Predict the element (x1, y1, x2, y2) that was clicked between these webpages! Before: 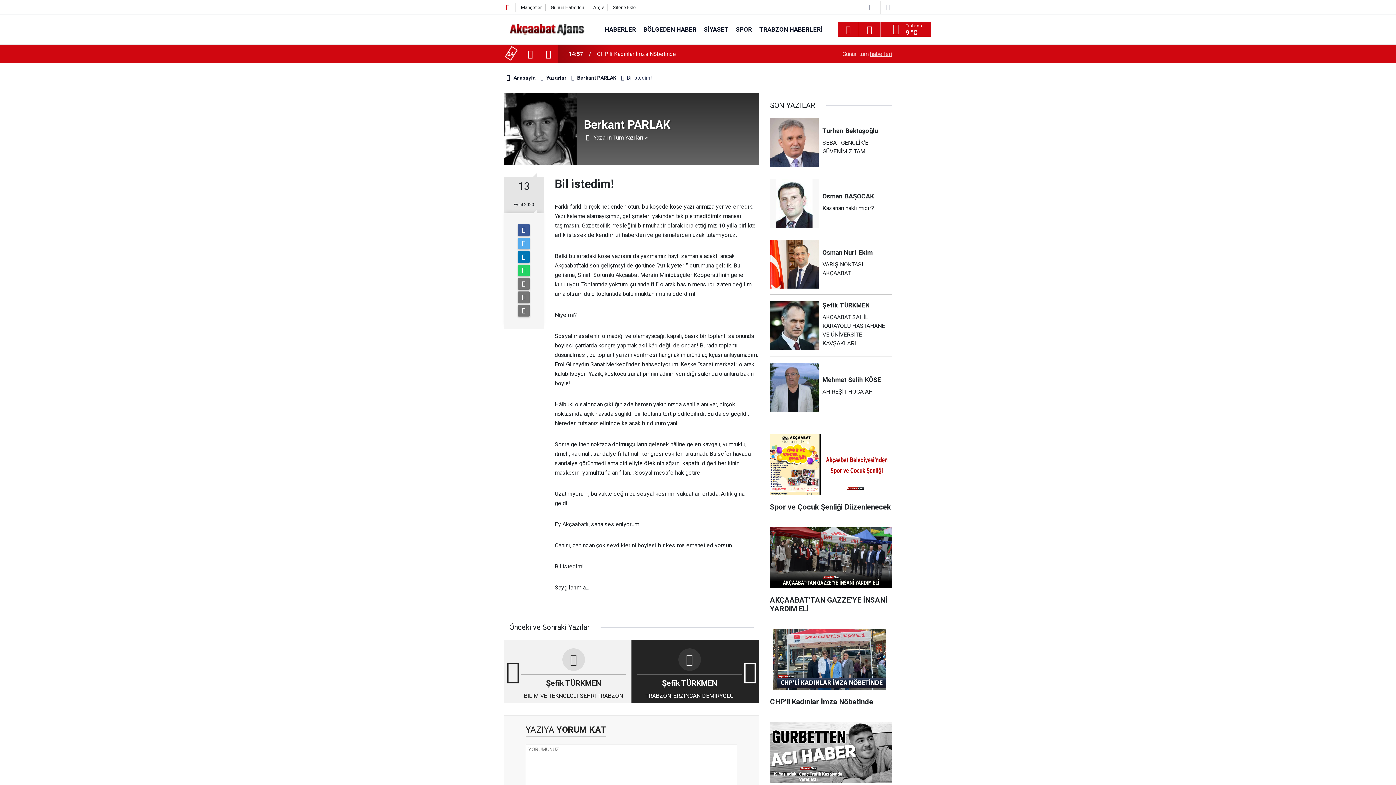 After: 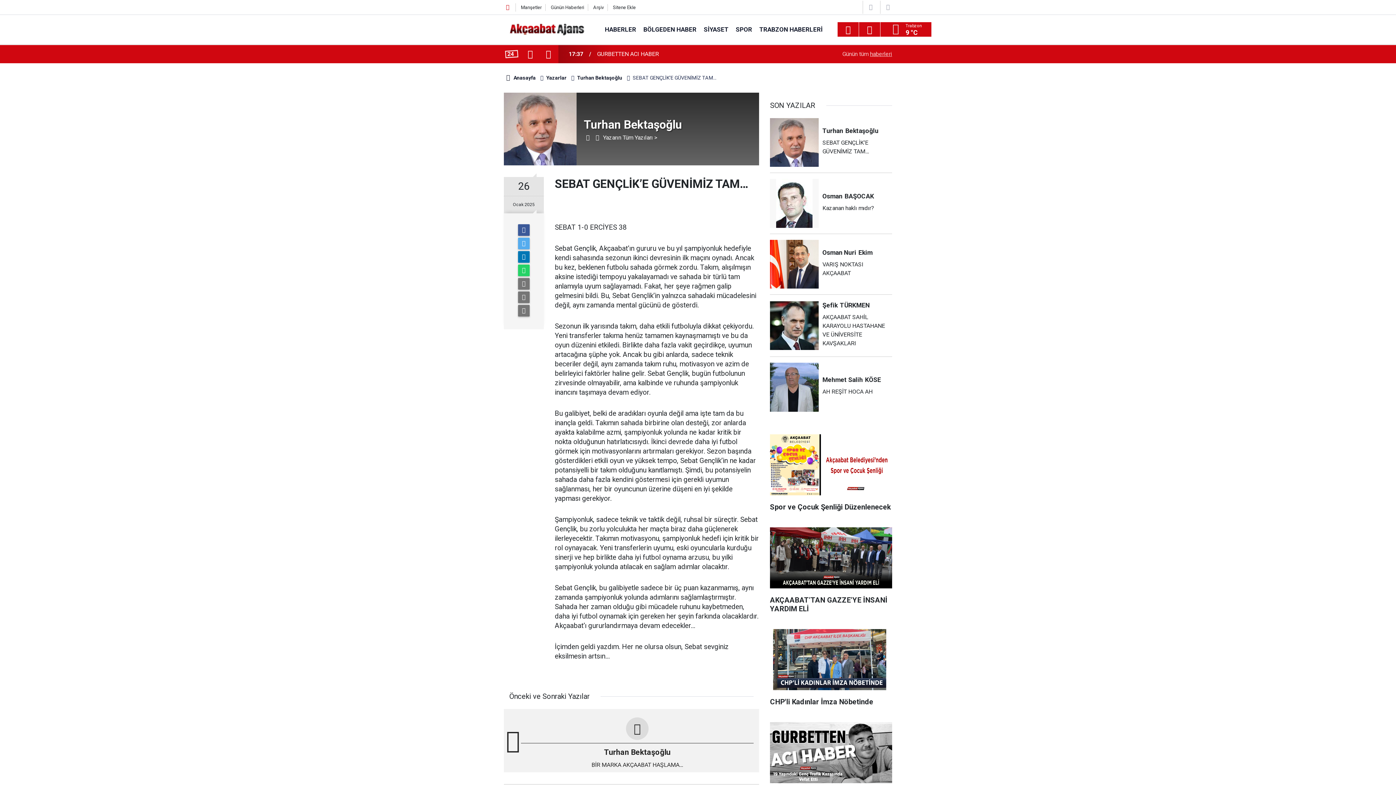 Action: label: TurhanBektaşoğlu
SEBAT GENÇLİK’E GÜVENİMİZ TAM… bbox: (770, 118, 892, 173)